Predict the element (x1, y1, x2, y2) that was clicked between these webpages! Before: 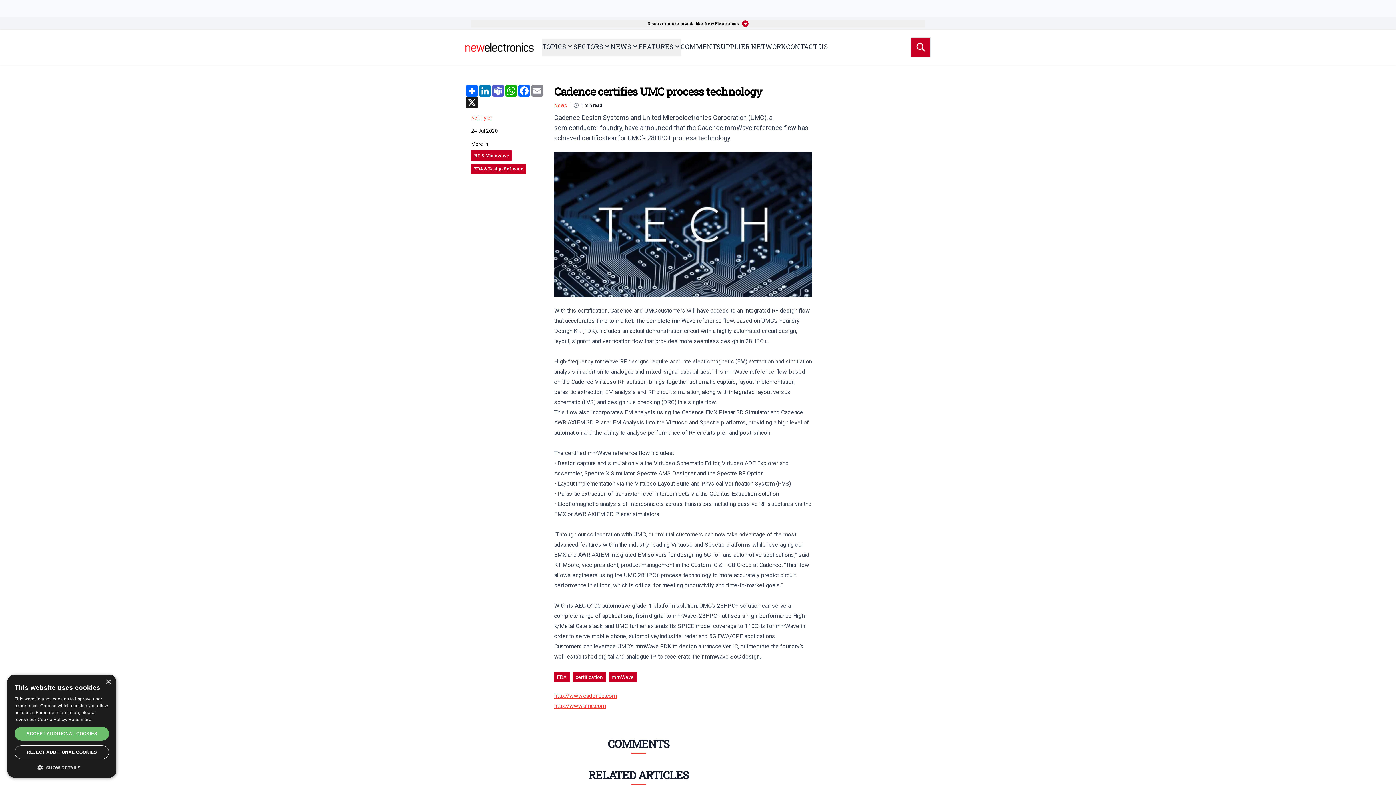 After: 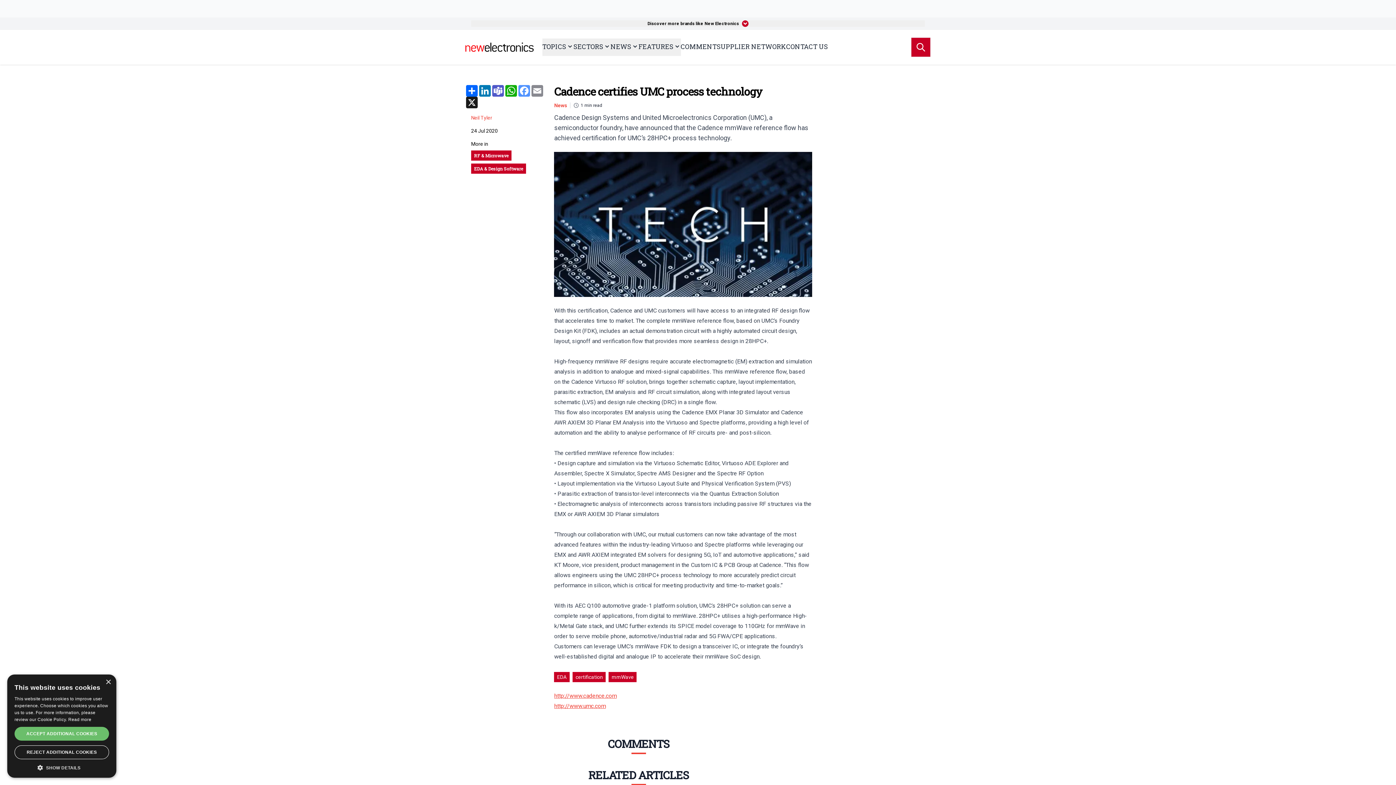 Action: label: Facebook bbox: (517, 85, 530, 96)